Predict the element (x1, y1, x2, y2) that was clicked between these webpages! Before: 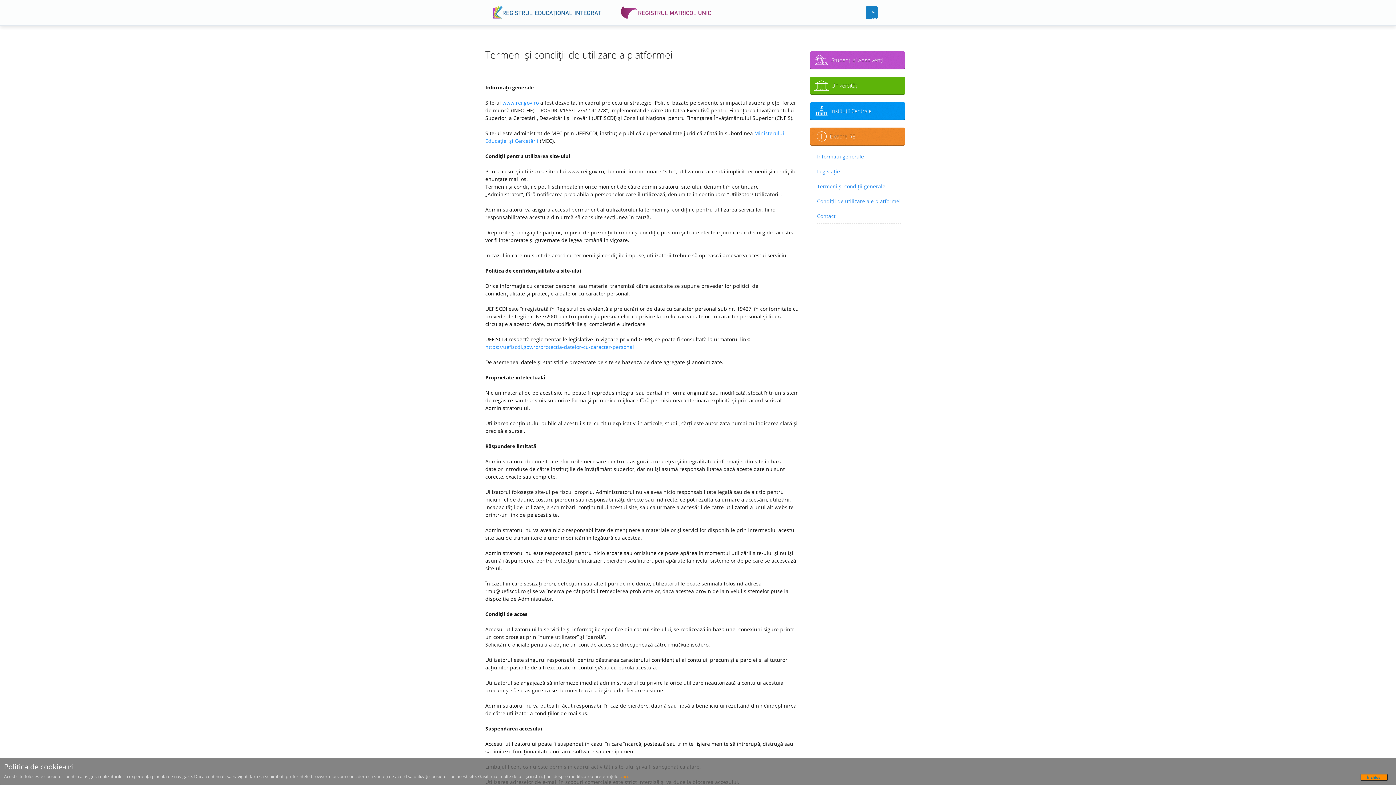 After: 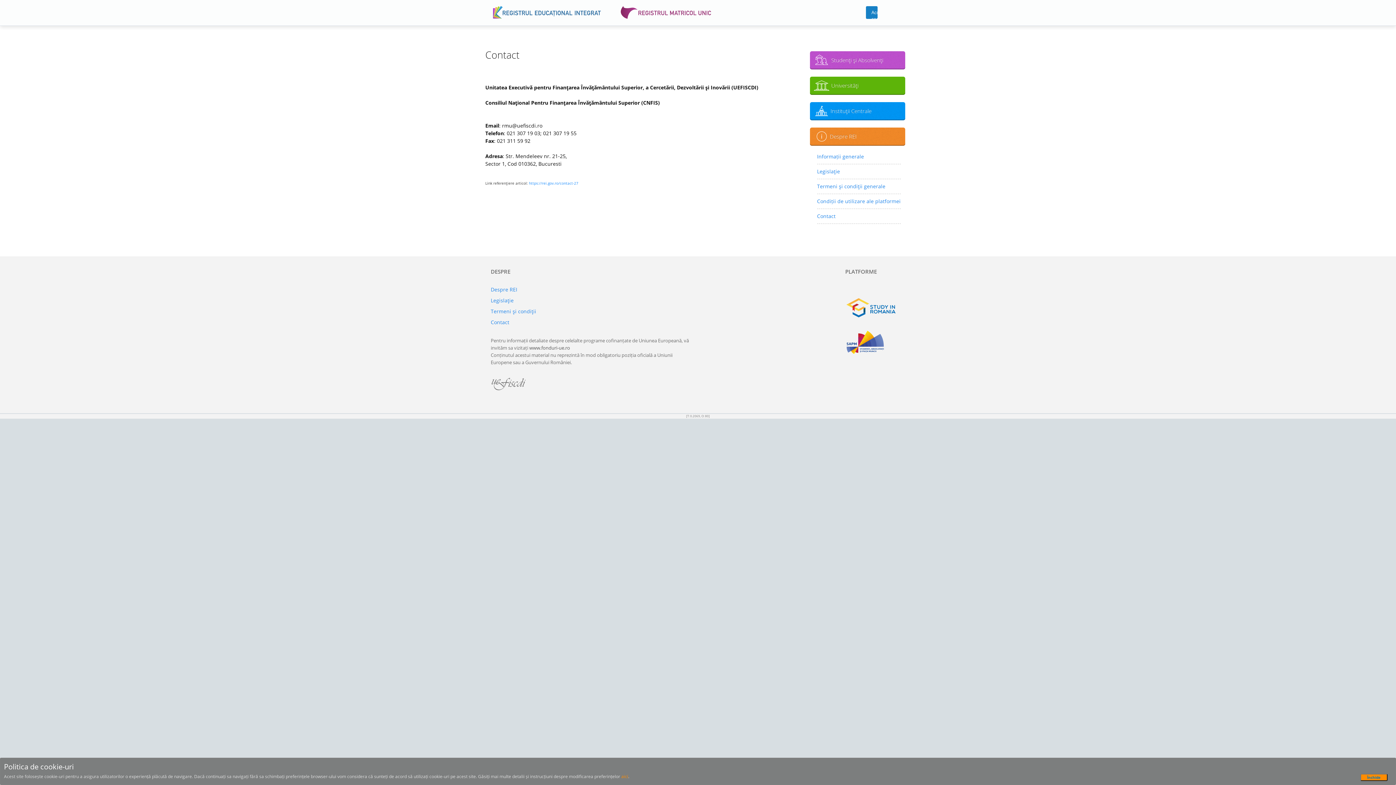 Action: bbox: (817, 210, 900, 221) label: Contact